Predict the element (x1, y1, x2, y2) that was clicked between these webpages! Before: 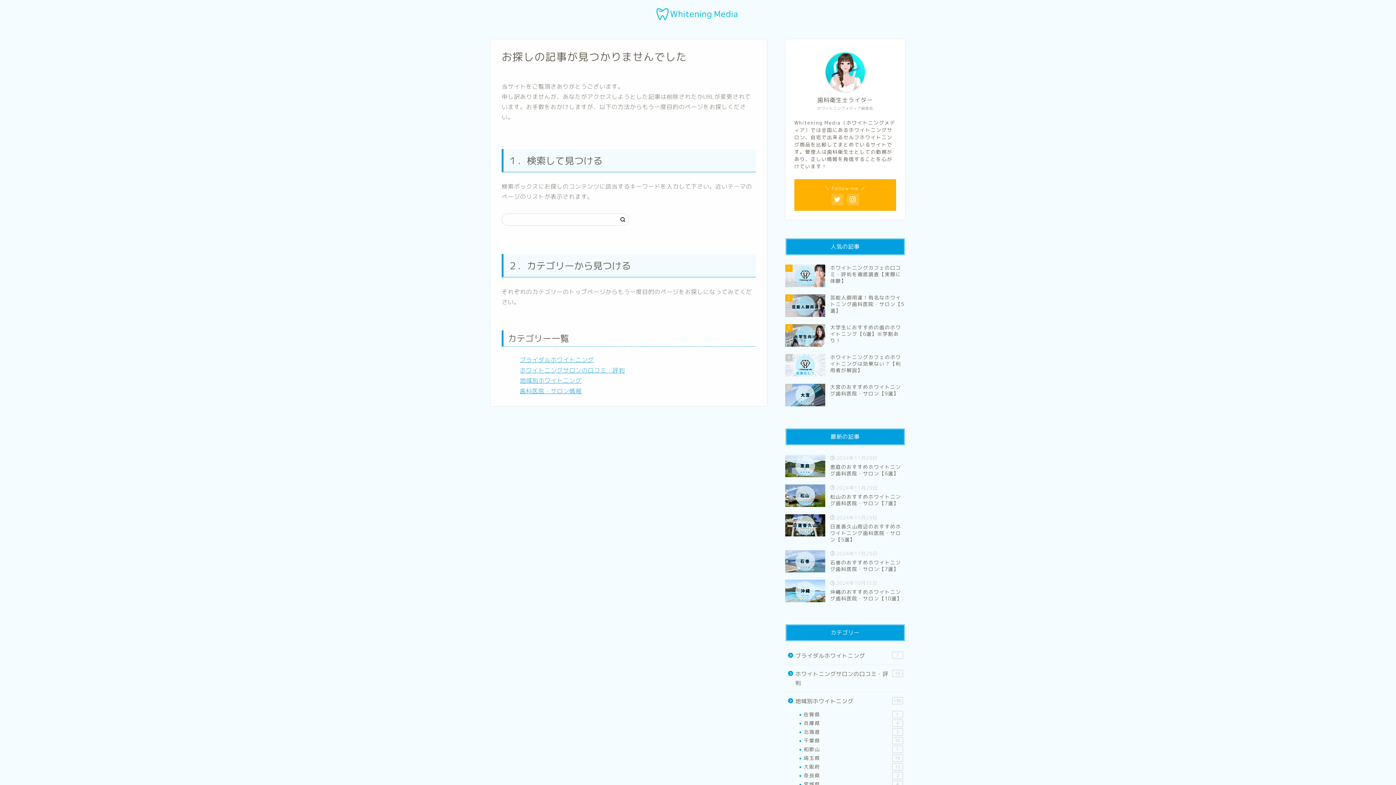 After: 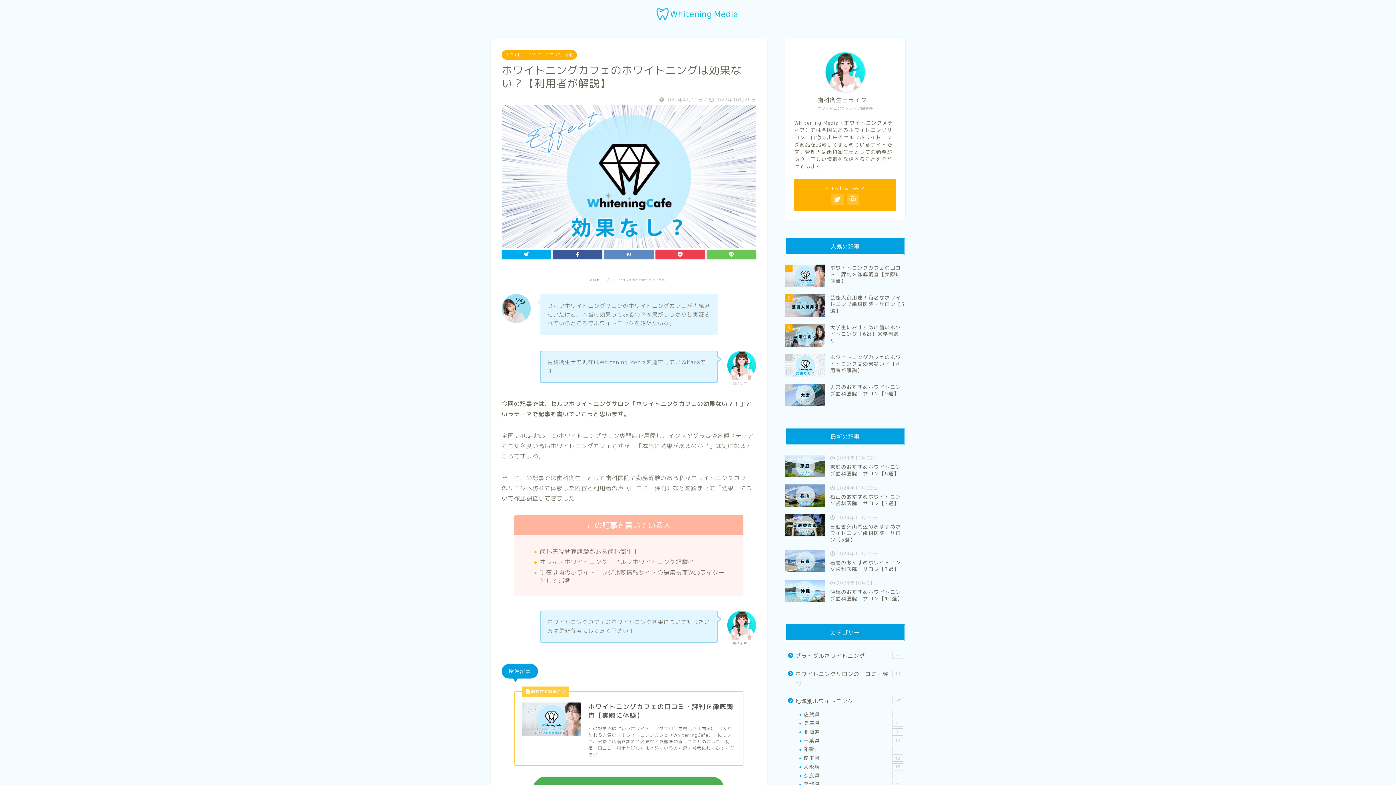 Action: bbox: (785, 350, 905, 380) label: 4
ホワイトニングカフェのホワイトニングは効果ない？【利用者が解説】